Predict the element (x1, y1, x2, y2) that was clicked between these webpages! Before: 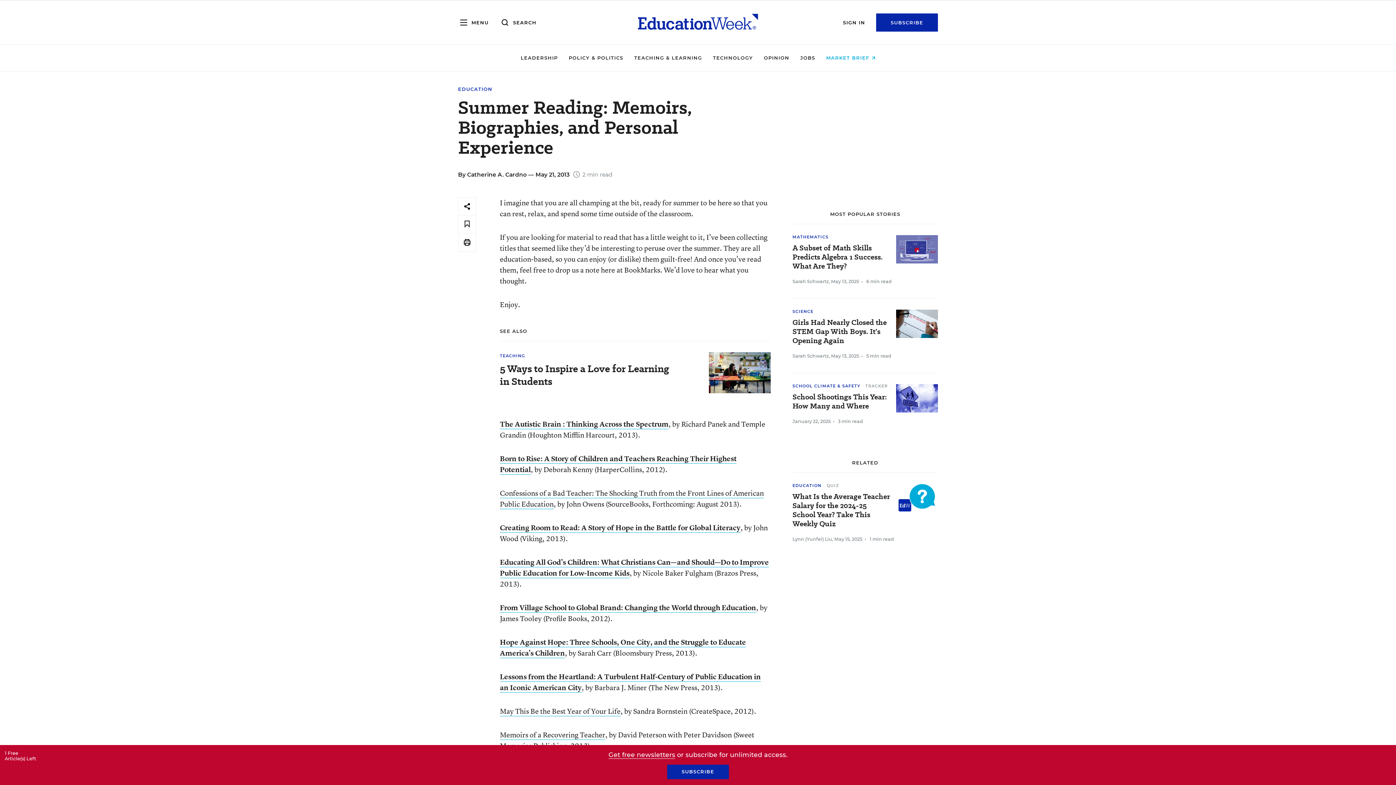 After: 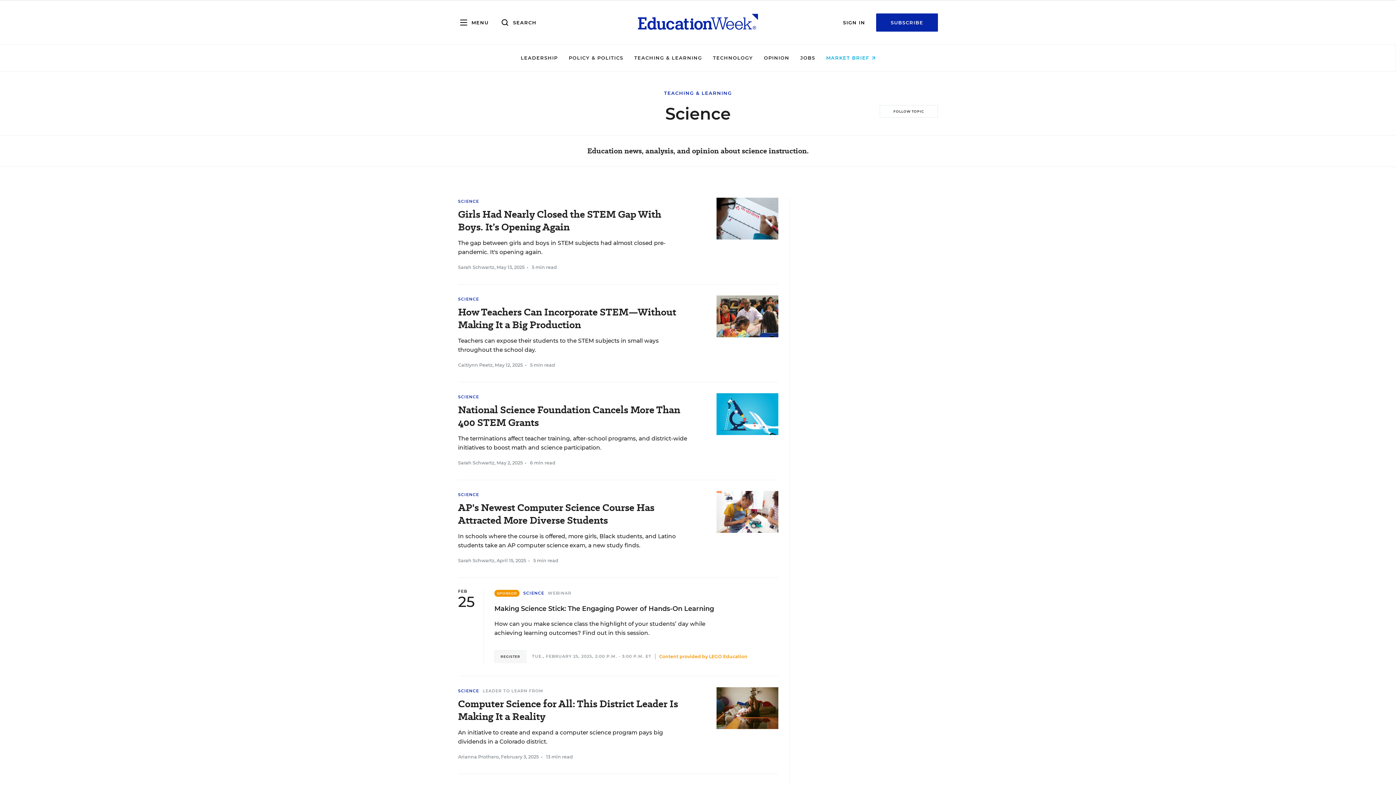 Action: bbox: (792, 309, 813, 314) label: SCIENCE